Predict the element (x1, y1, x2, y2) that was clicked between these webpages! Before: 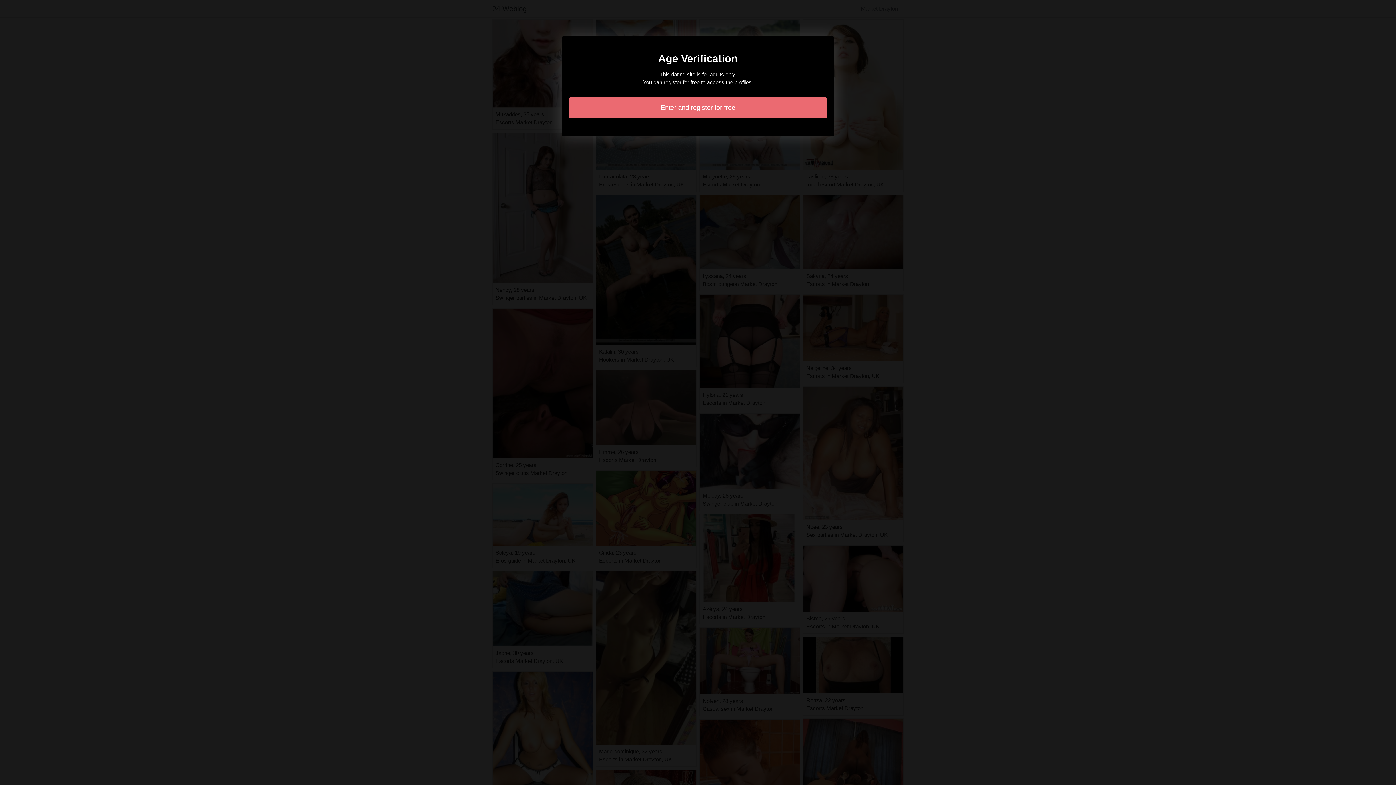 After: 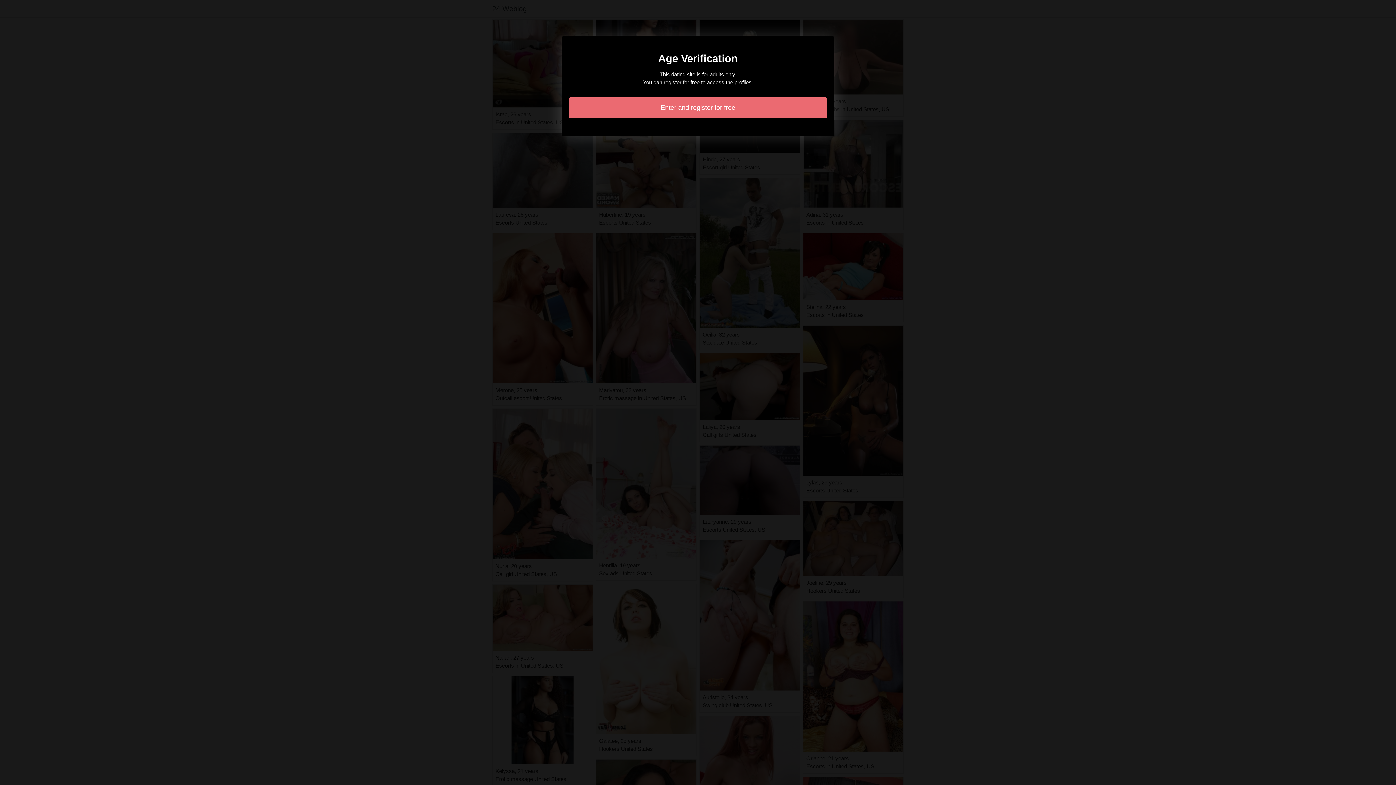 Action: label: Enter and register for free bbox: (569, 97, 827, 118)